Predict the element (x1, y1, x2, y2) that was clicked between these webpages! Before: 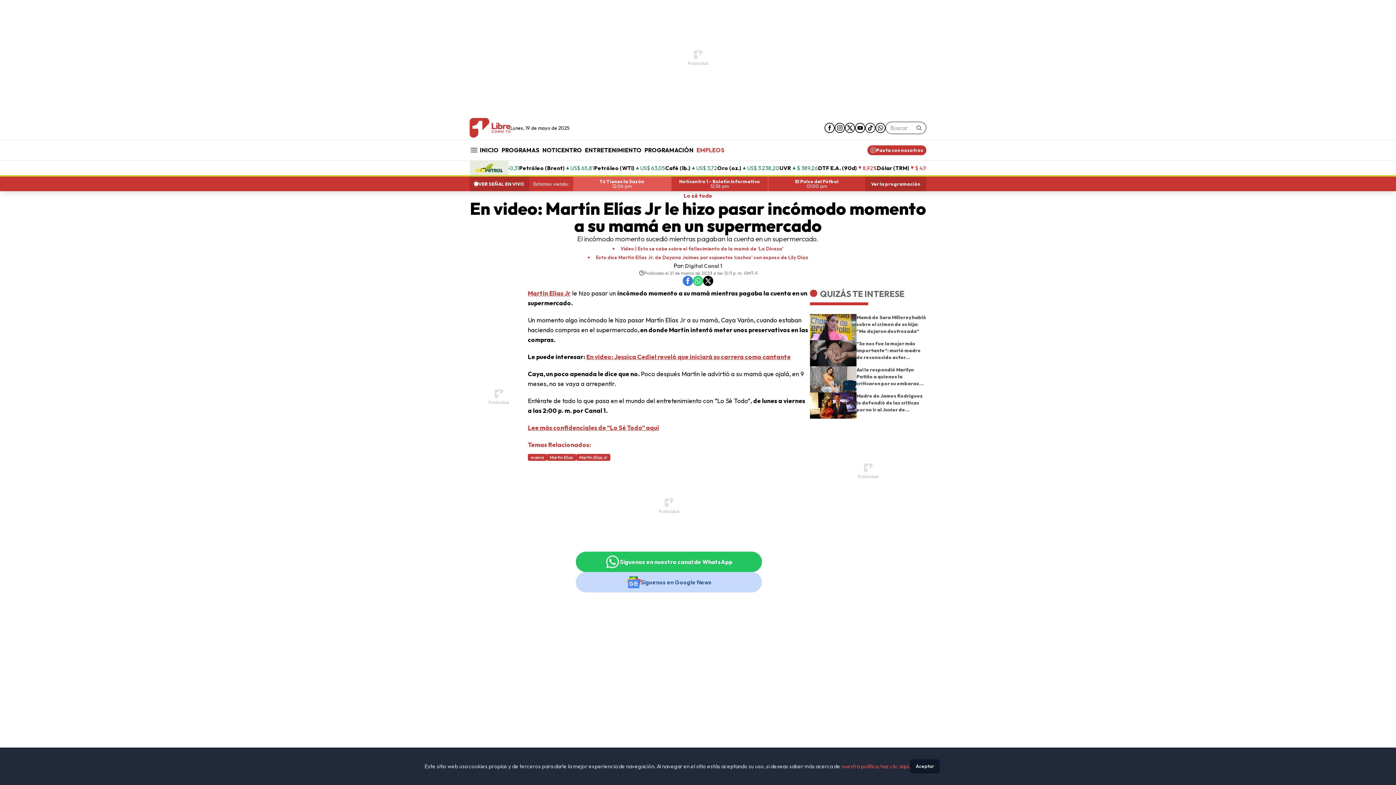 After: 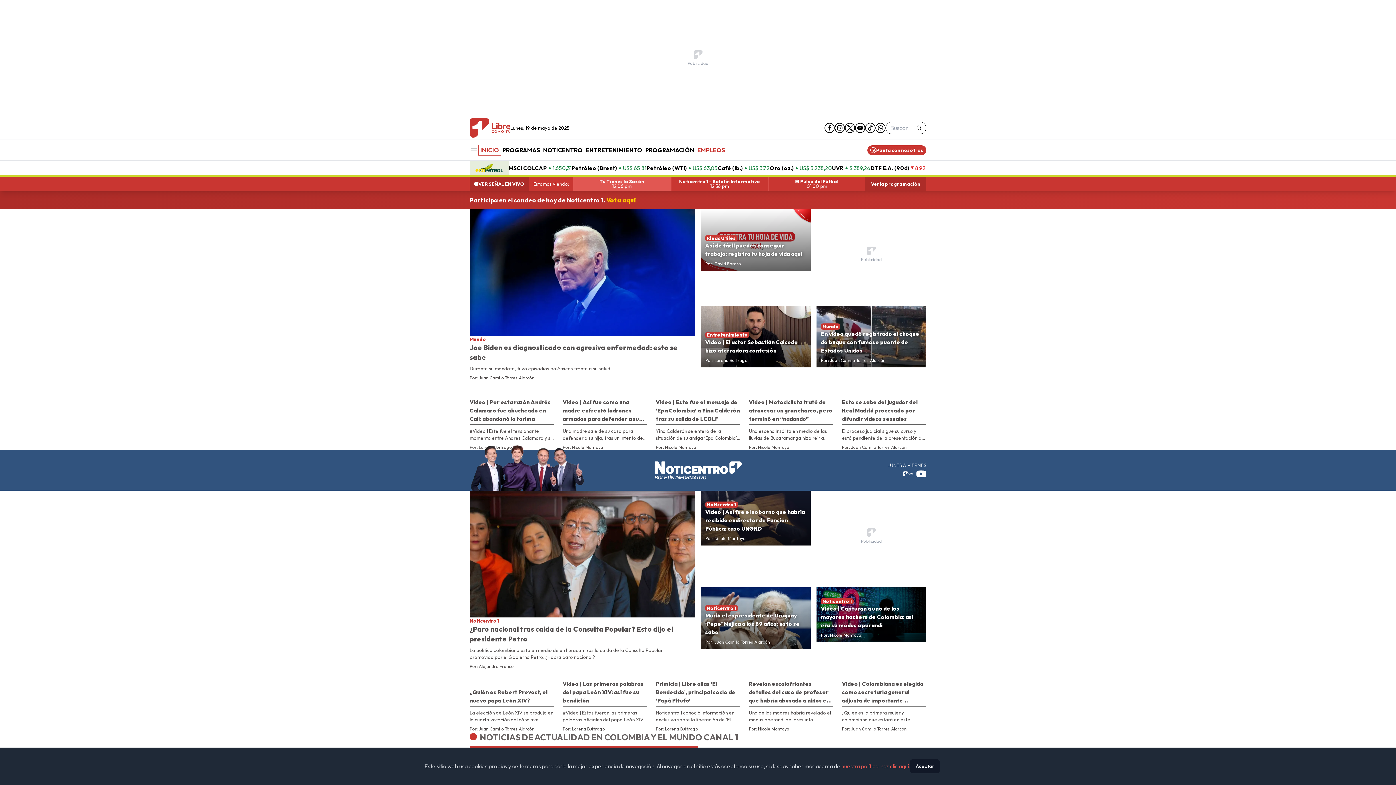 Action: bbox: (469, 116, 510, 139)